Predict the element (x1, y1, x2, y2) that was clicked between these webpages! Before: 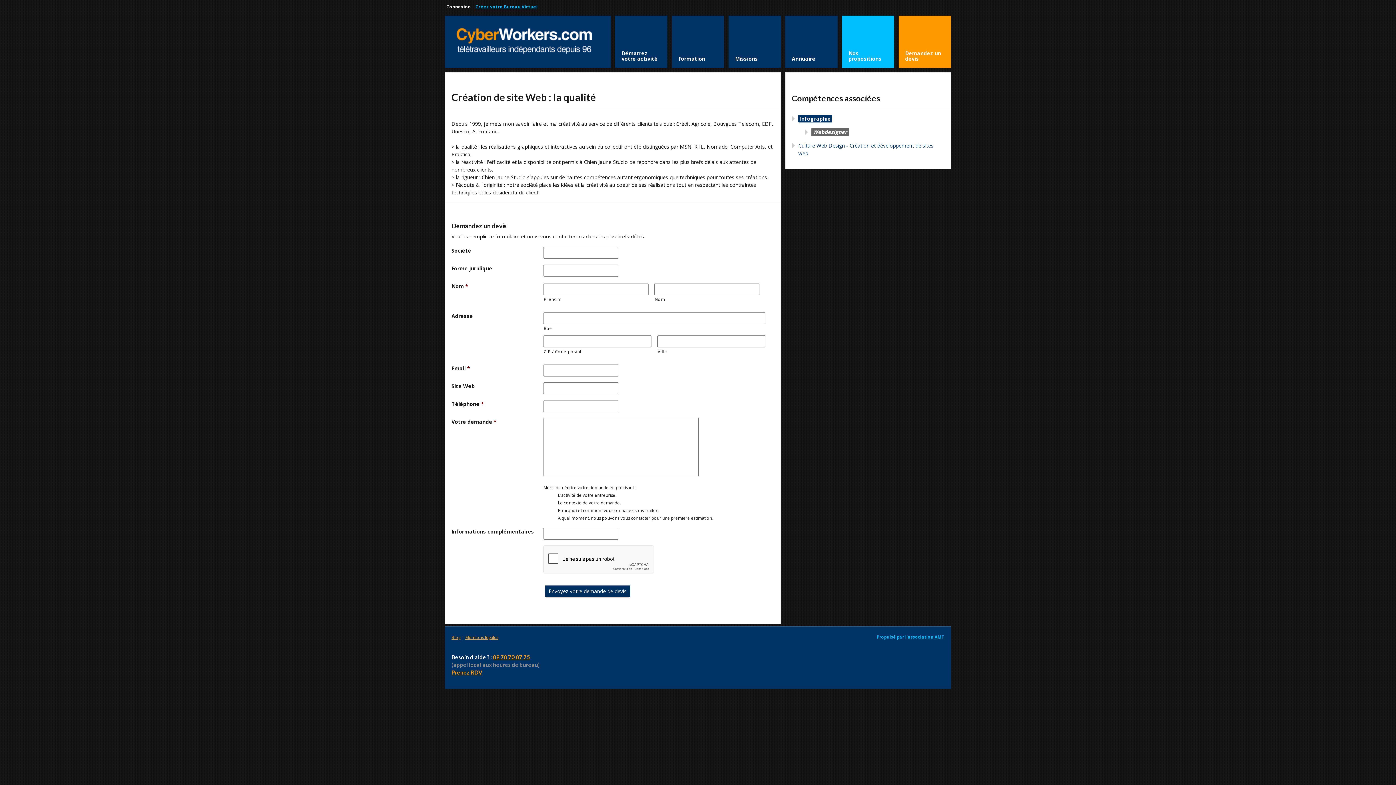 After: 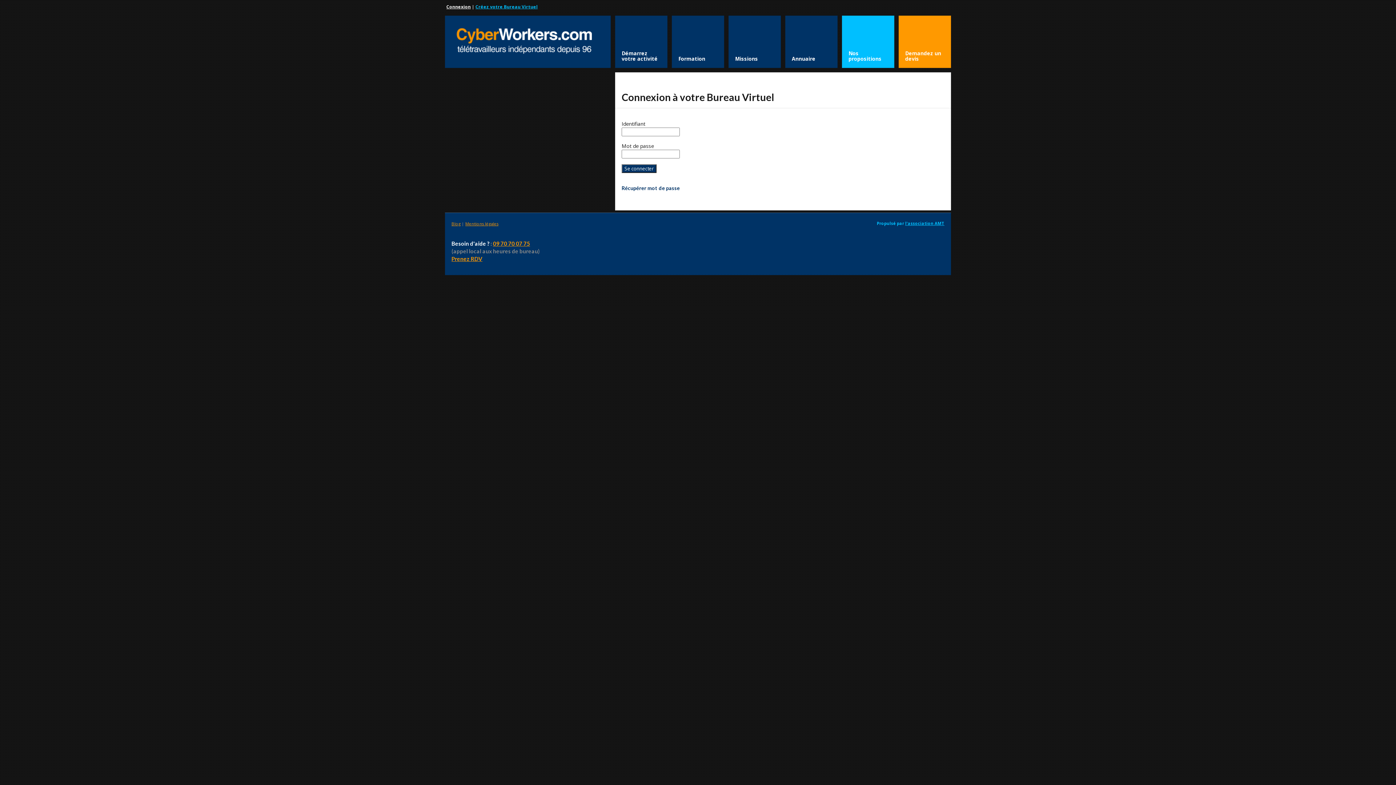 Action: label: Connexion bbox: (446, 3, 470, 9)